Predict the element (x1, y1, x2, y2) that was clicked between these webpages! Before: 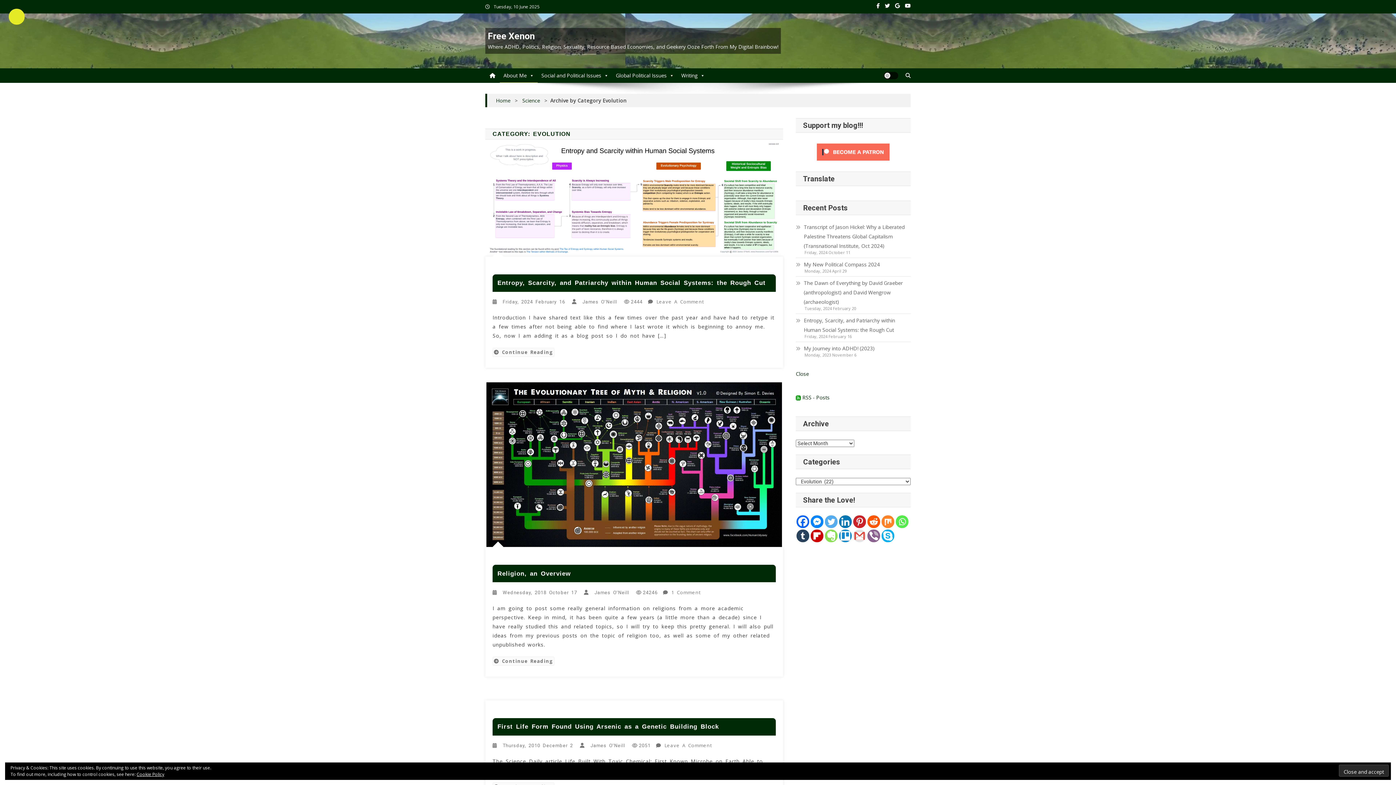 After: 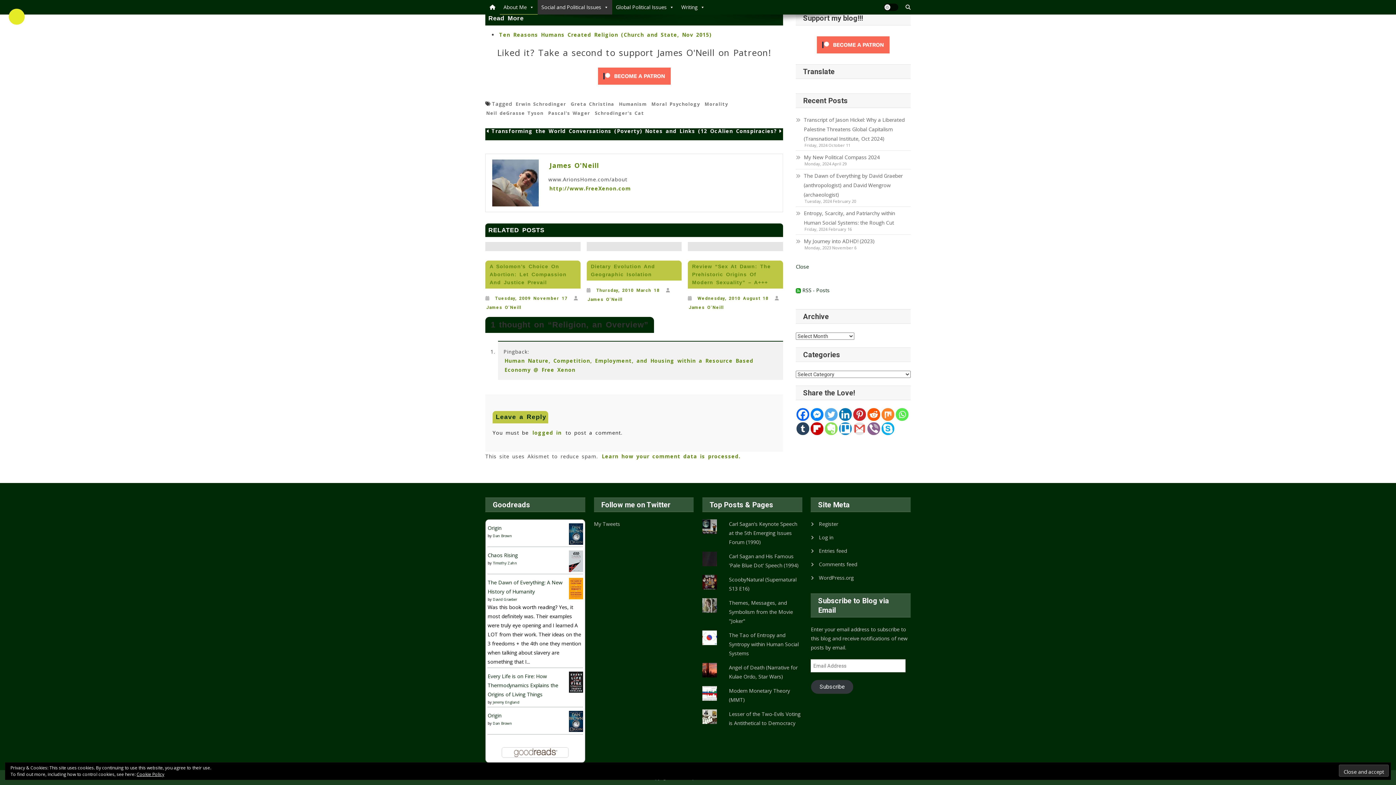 Action: label: 1 Comment
On Religion, An Overview bbox: (670, 587, 702, 598)